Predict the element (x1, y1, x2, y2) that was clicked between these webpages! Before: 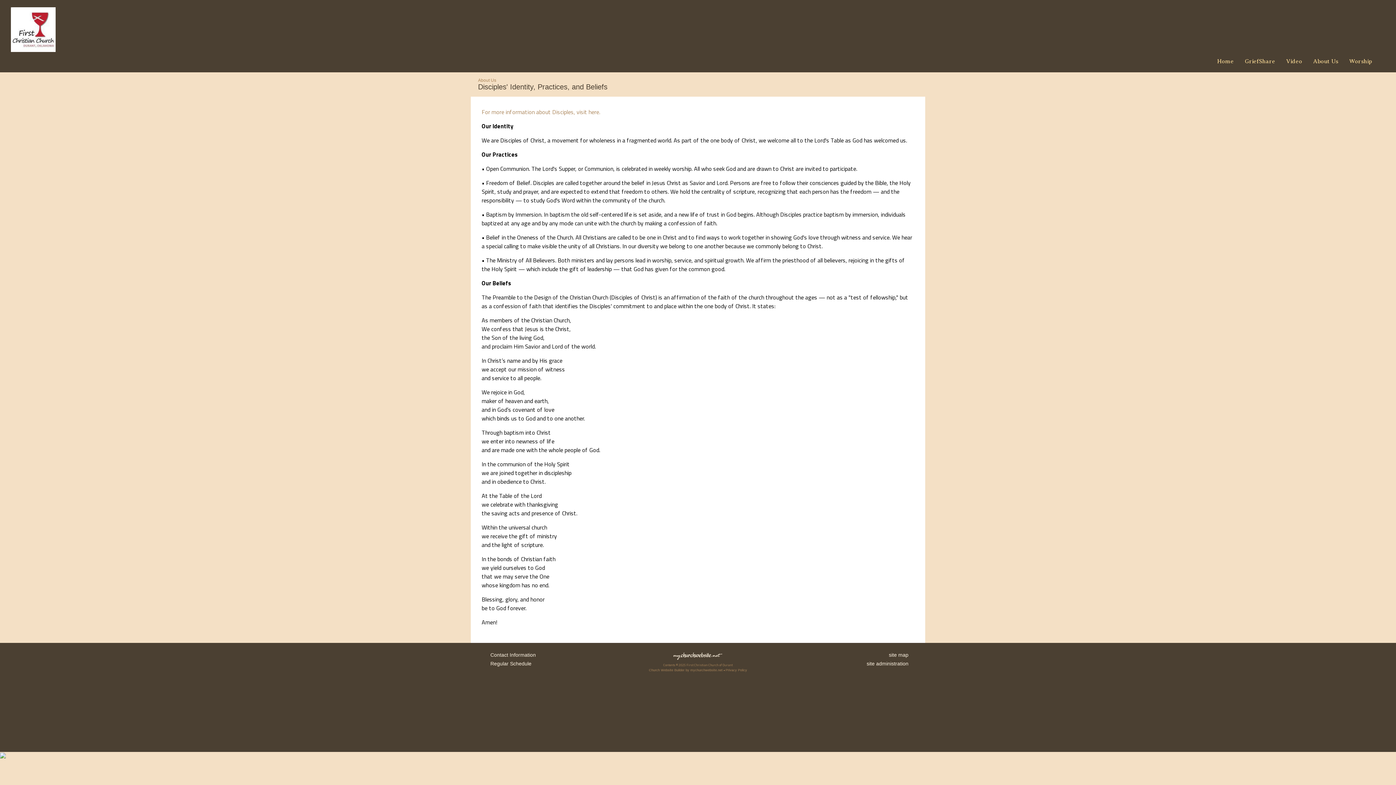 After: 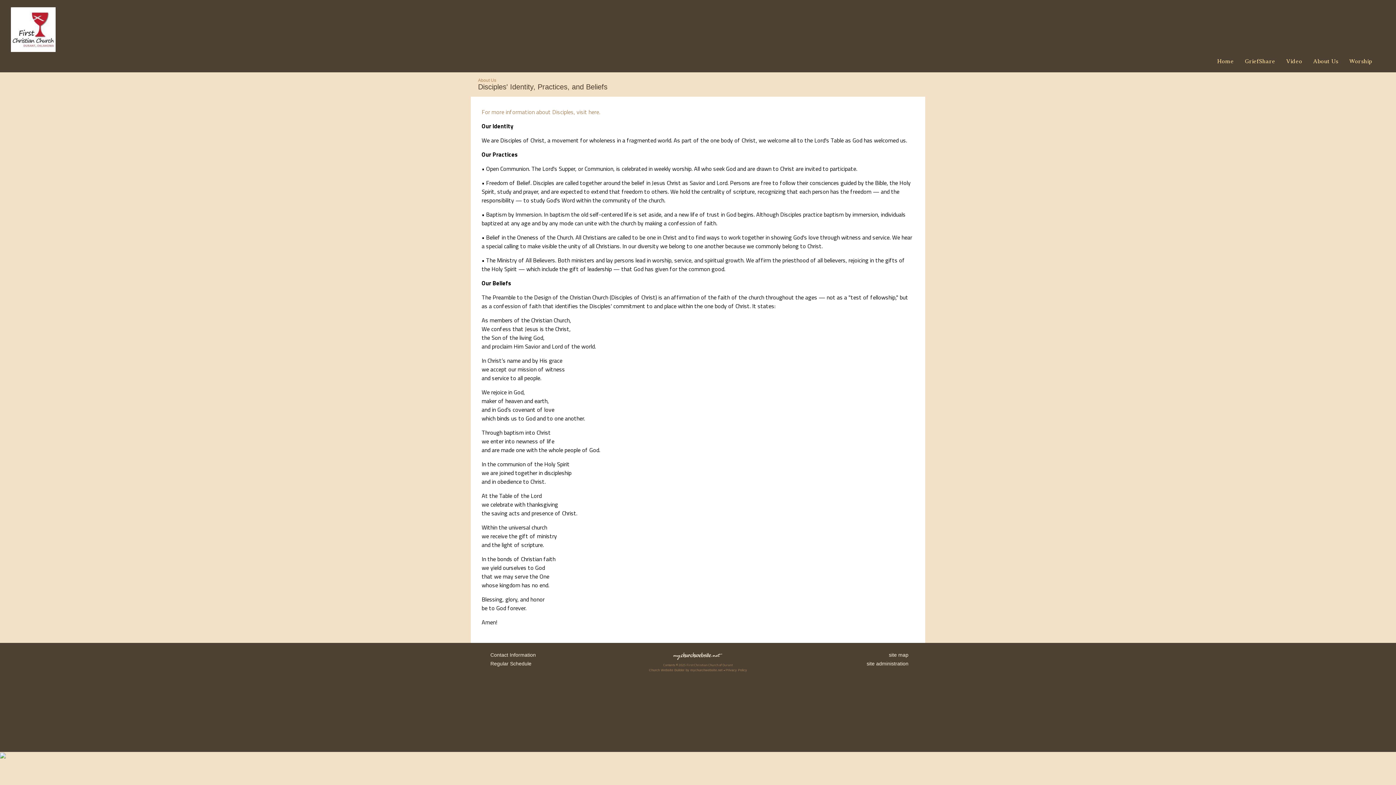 Action: bbox: (1381, 59, 1385, 63)